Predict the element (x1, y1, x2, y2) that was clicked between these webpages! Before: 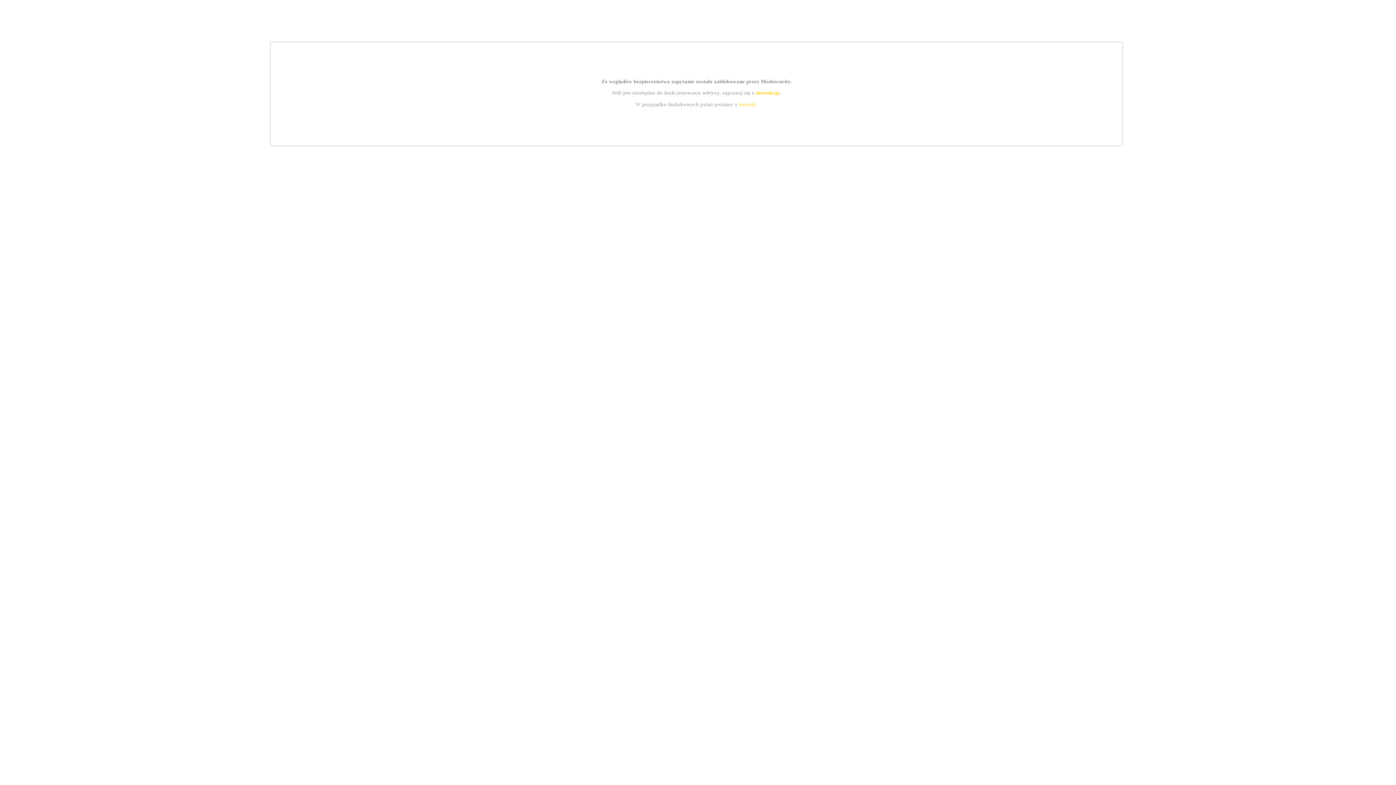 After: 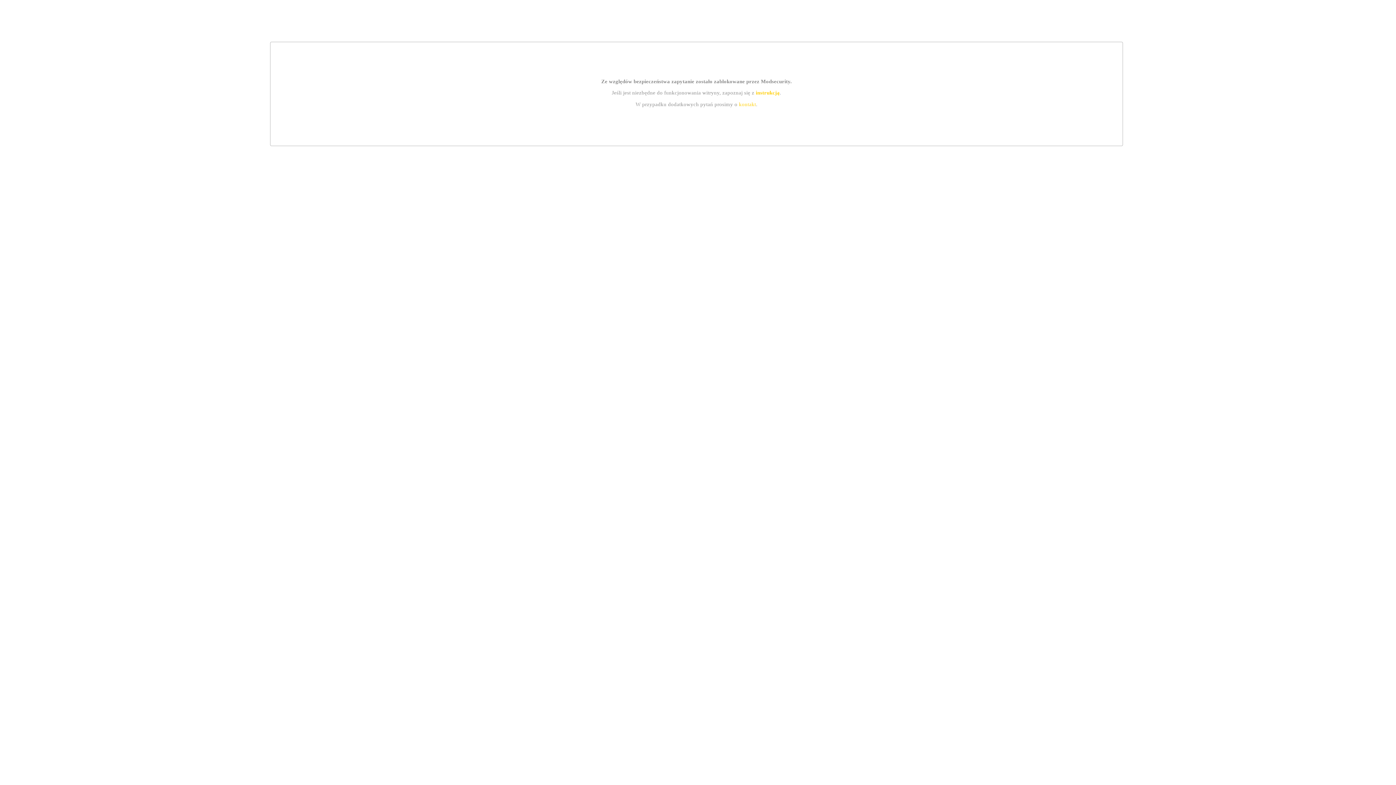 Action: bbox: (739, 101, 756, 107) label: kontakt